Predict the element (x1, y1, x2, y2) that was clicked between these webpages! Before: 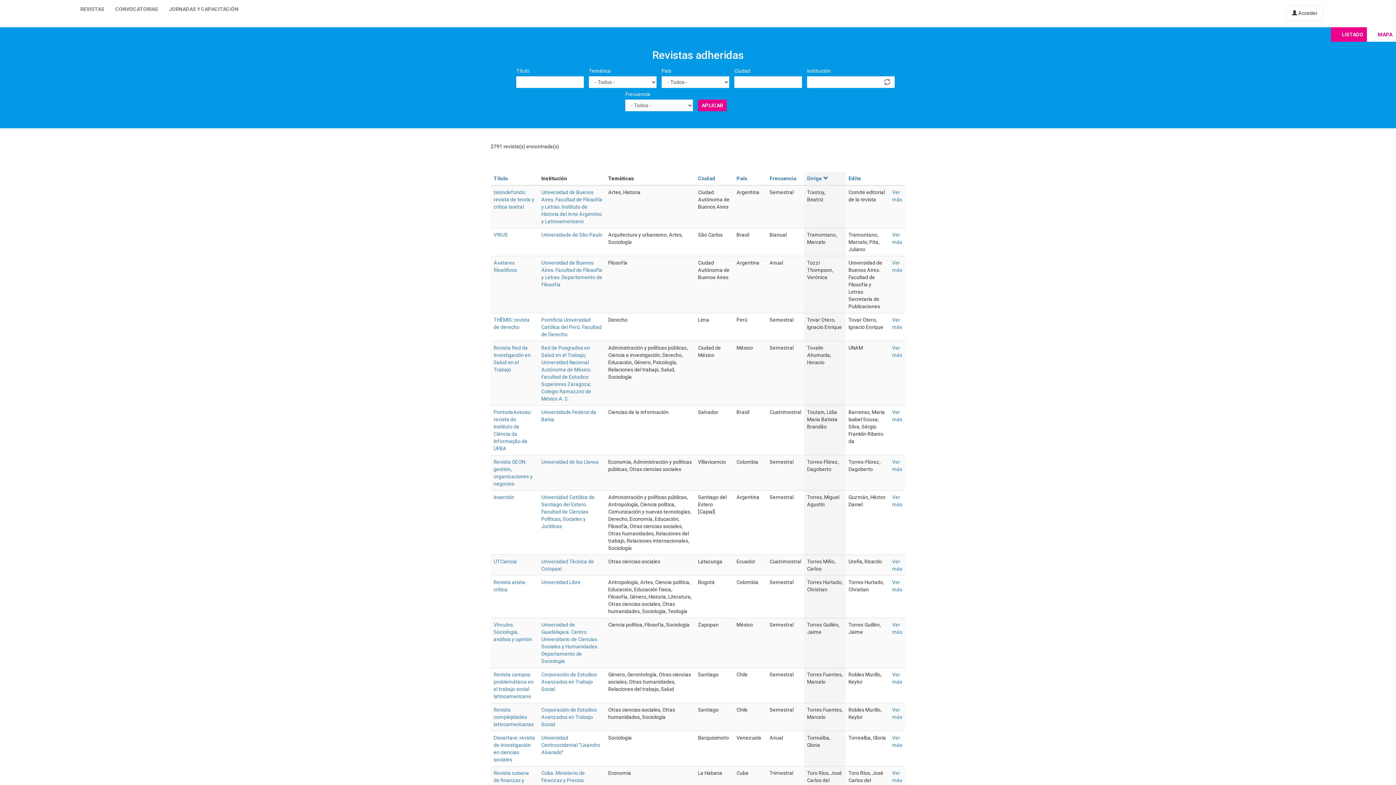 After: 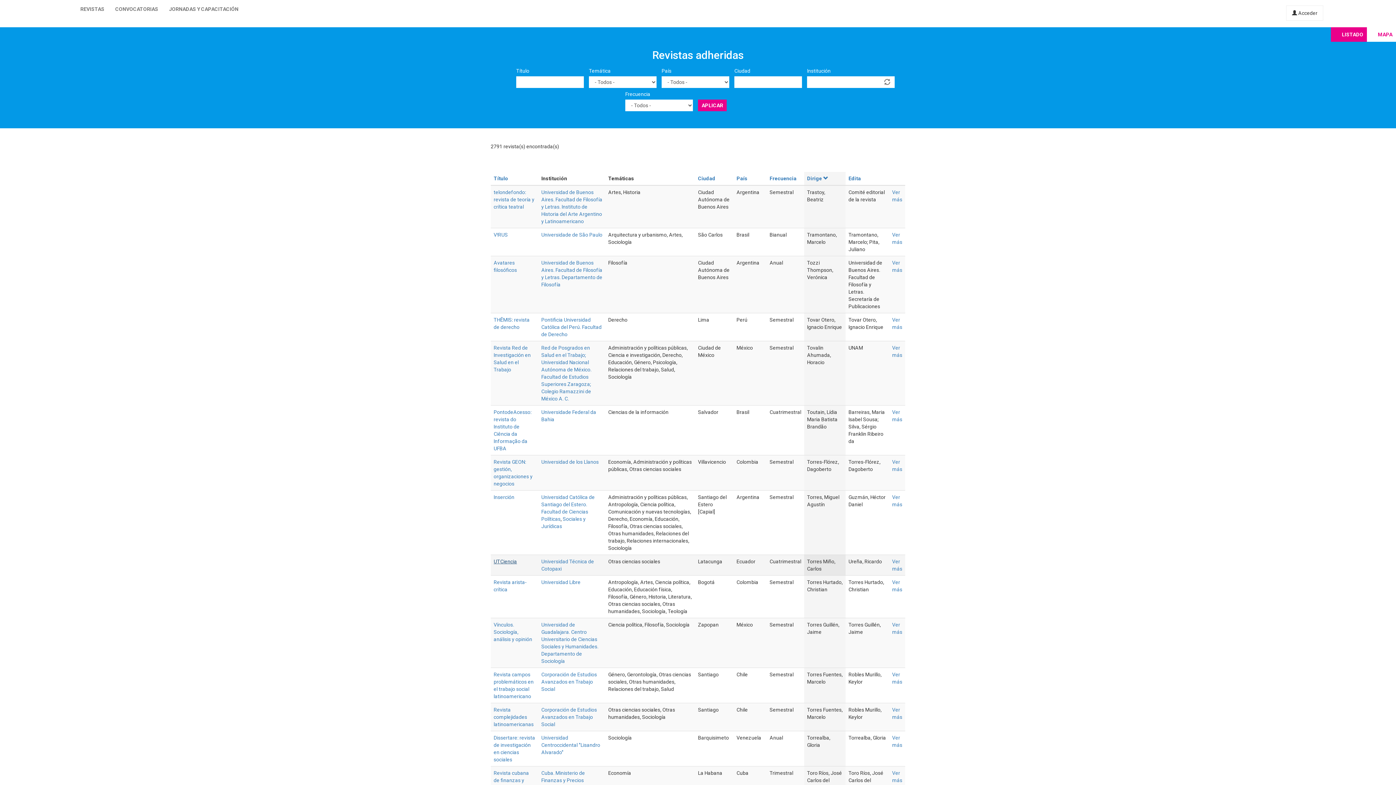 Action: label: UTCiencia bbox: (493, 558, 517, 564)